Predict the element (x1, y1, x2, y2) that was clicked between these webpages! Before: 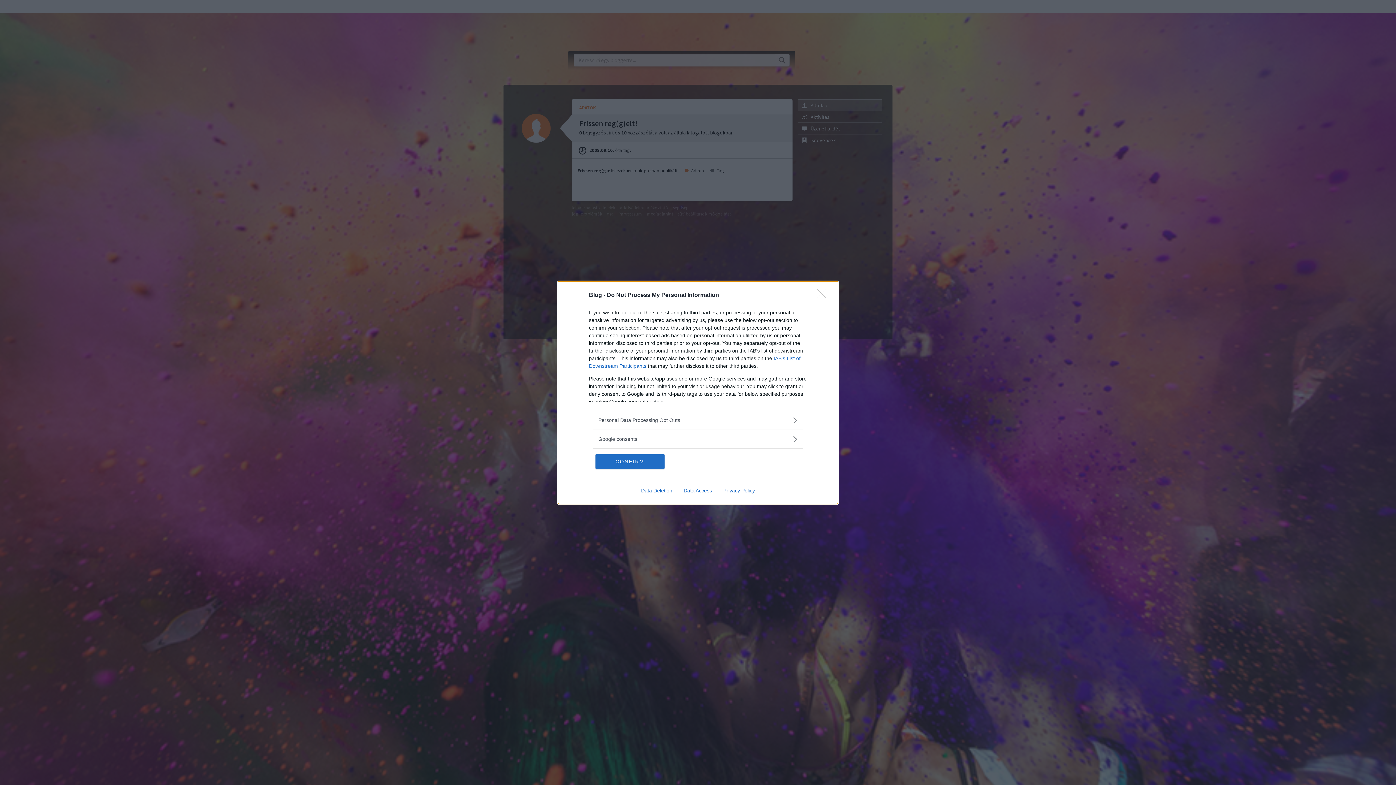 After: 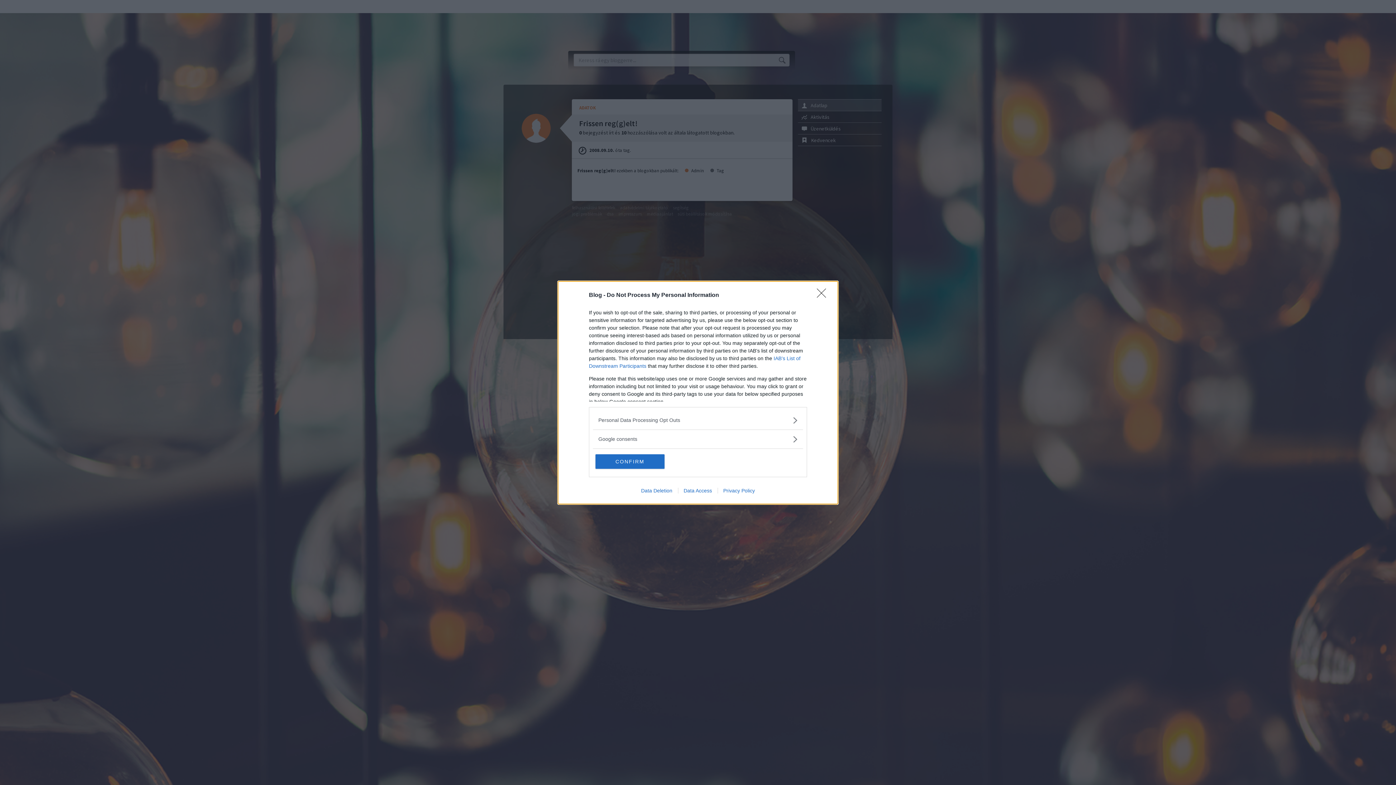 Action: label: Privacy Policy bbox: (717, 487, 760, 493)